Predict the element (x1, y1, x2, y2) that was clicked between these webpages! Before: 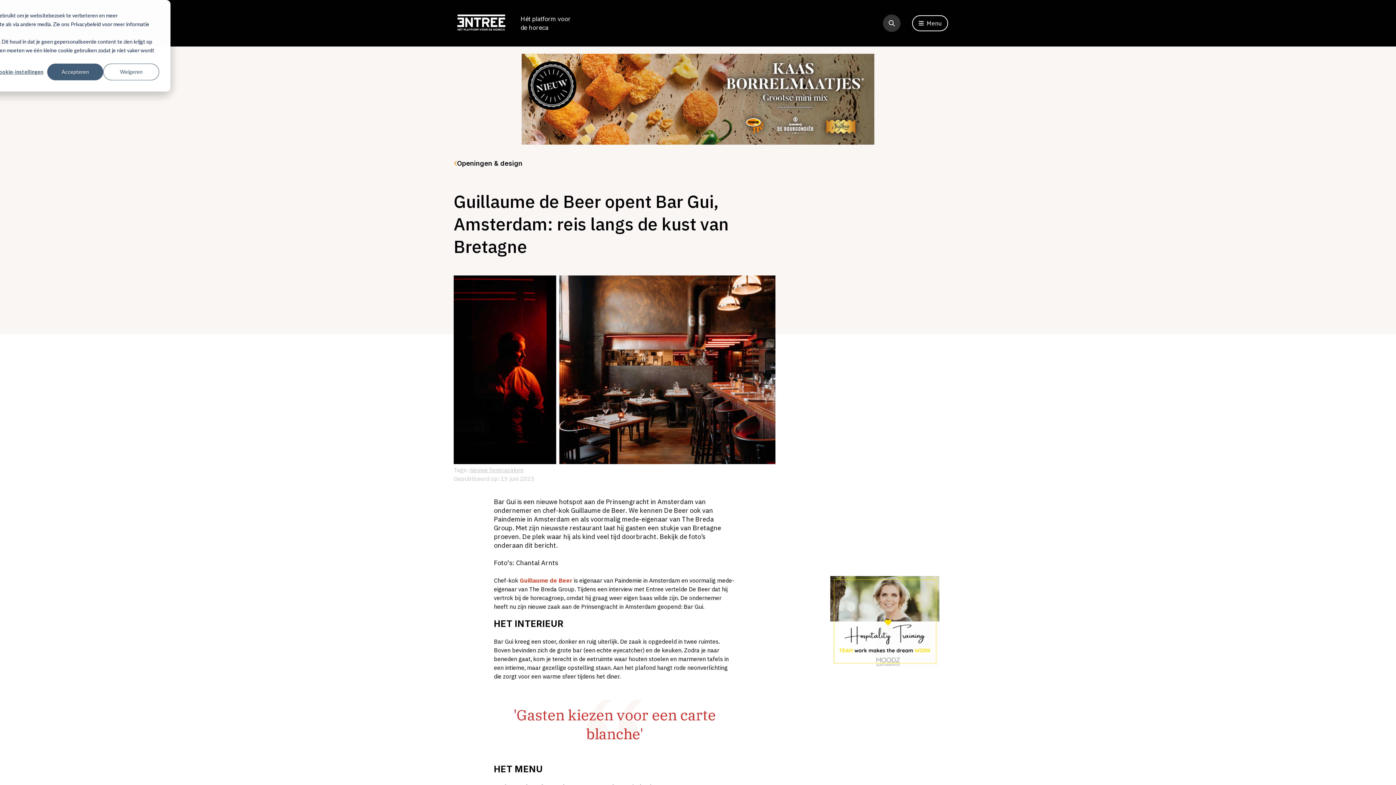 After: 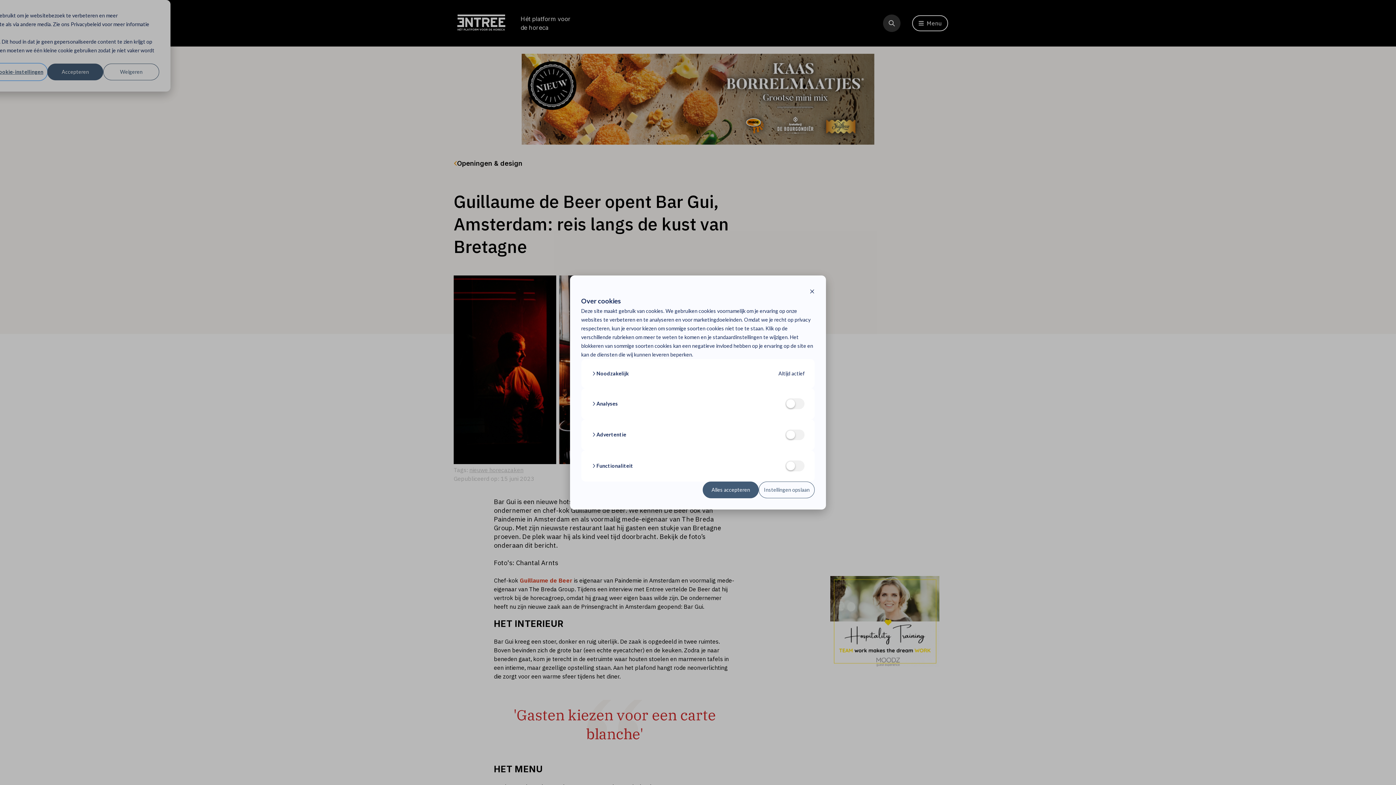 Action: label: Cookie-instellingen bbox: (-8, 63, 47, 80)